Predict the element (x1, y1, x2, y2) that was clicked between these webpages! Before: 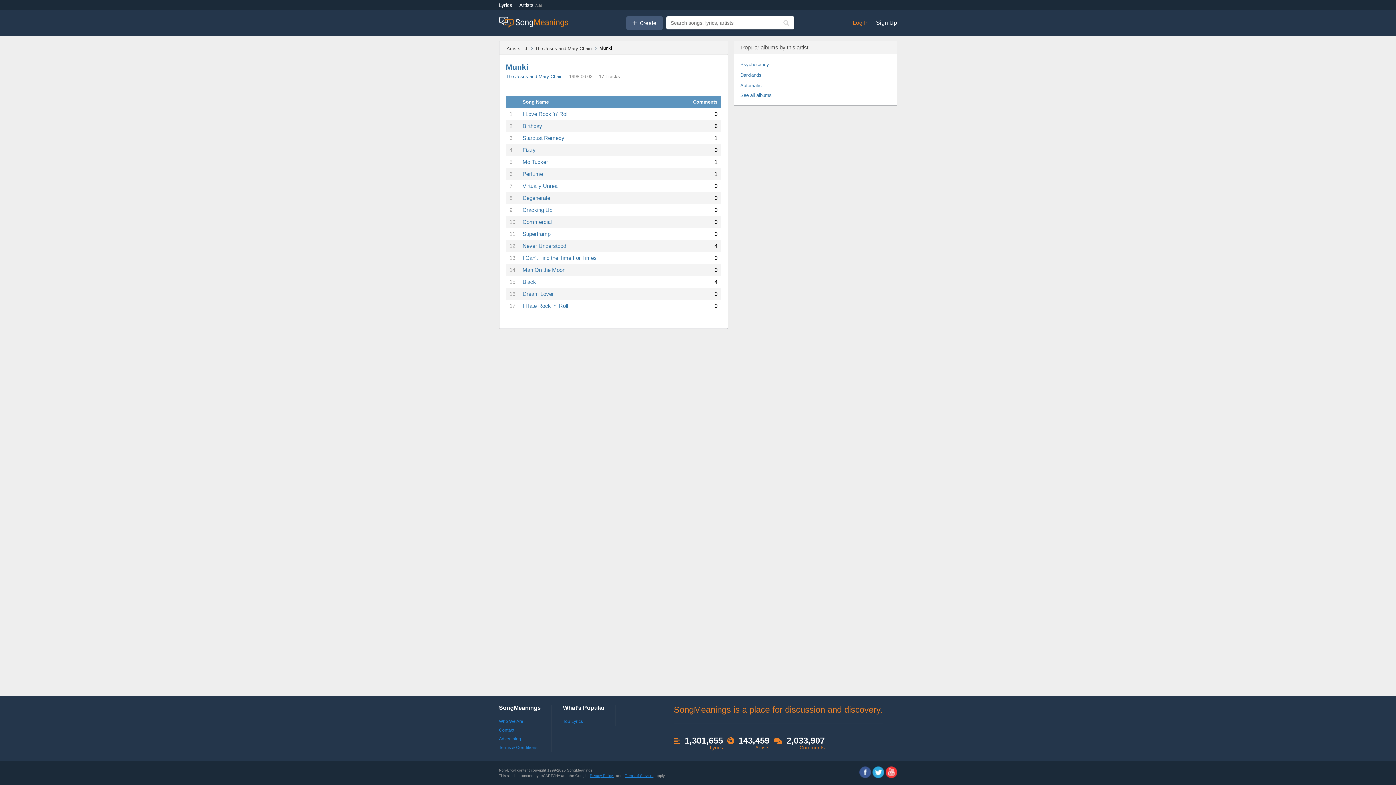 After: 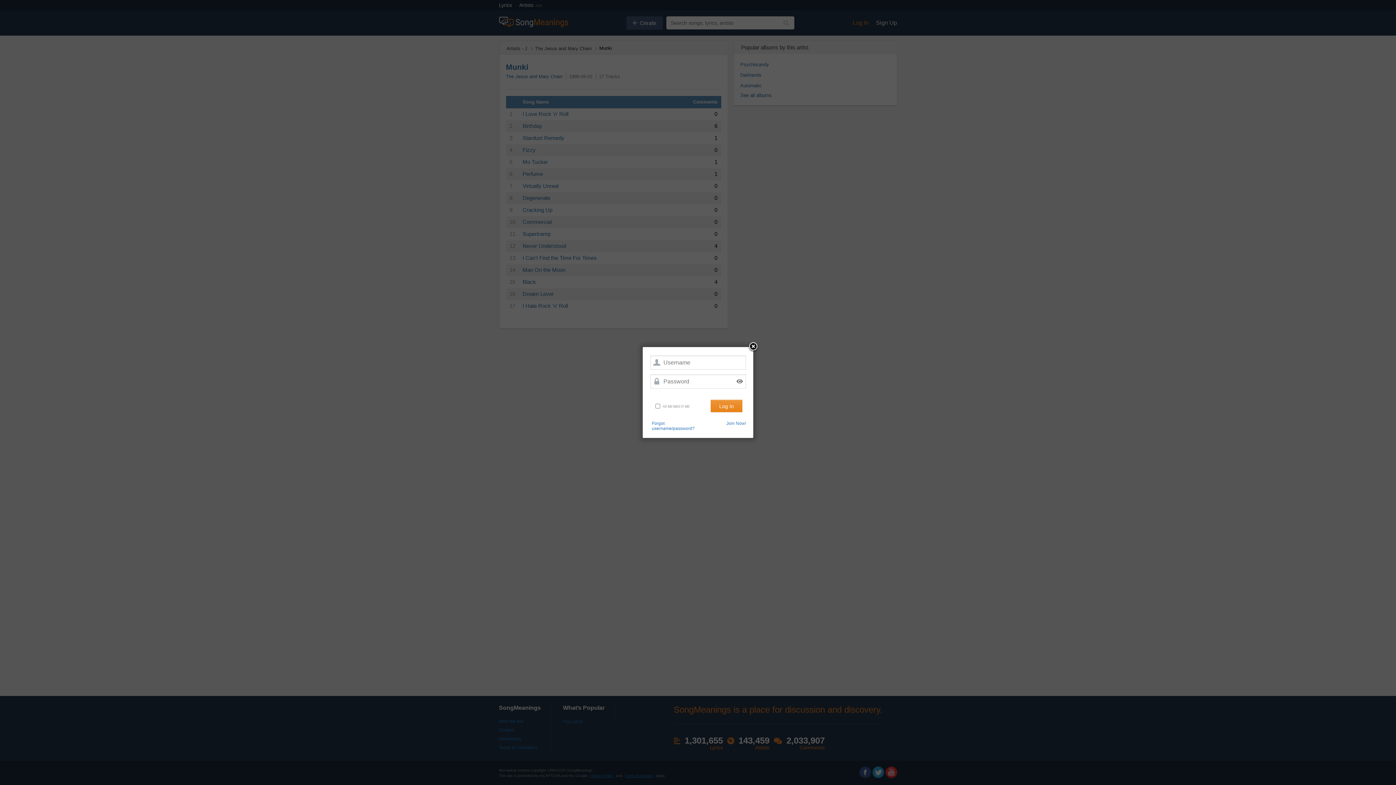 Action: bbox: (852, 19, 868, 26) label: Log In